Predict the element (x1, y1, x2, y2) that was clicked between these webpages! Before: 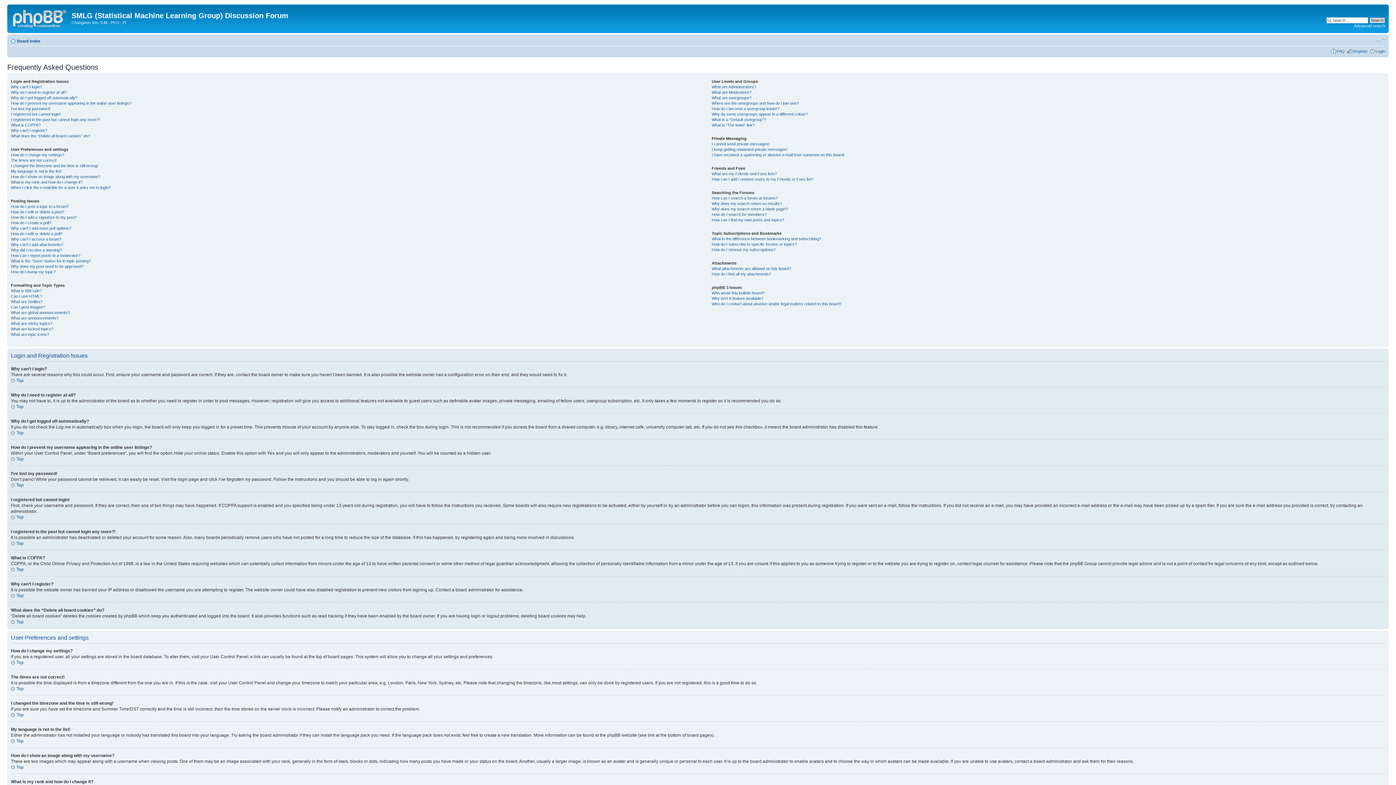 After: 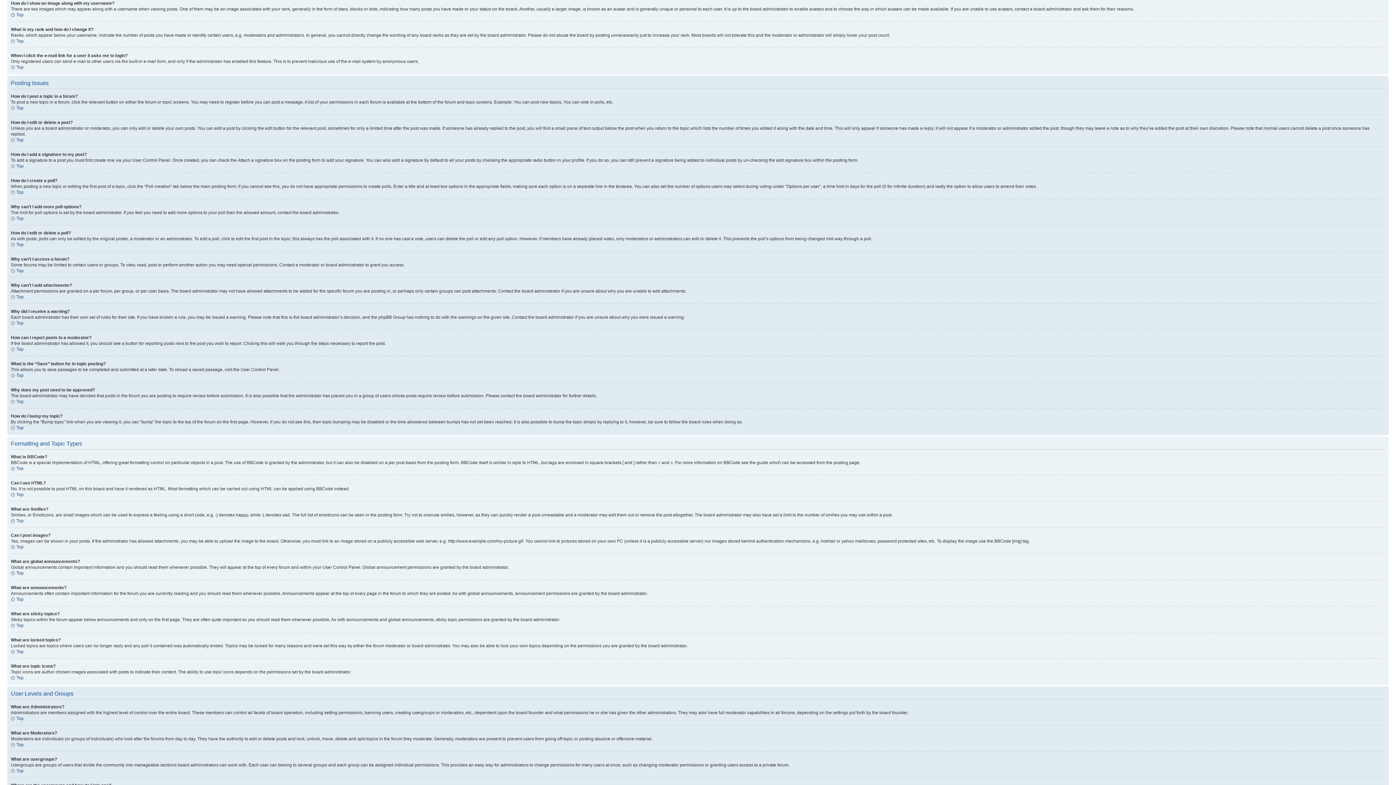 Action: bbox: (10, 174, 100, 178) label: How do I show an image along with my username?